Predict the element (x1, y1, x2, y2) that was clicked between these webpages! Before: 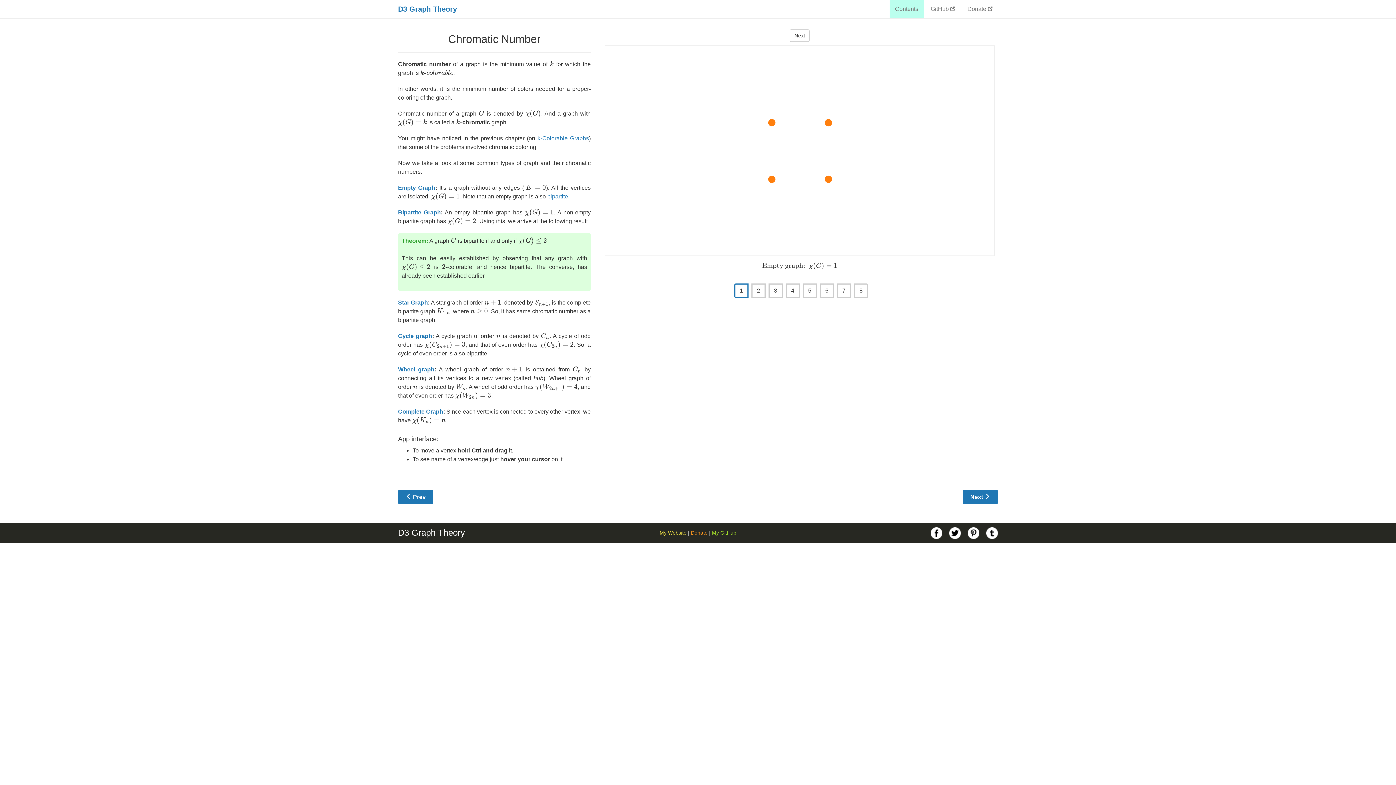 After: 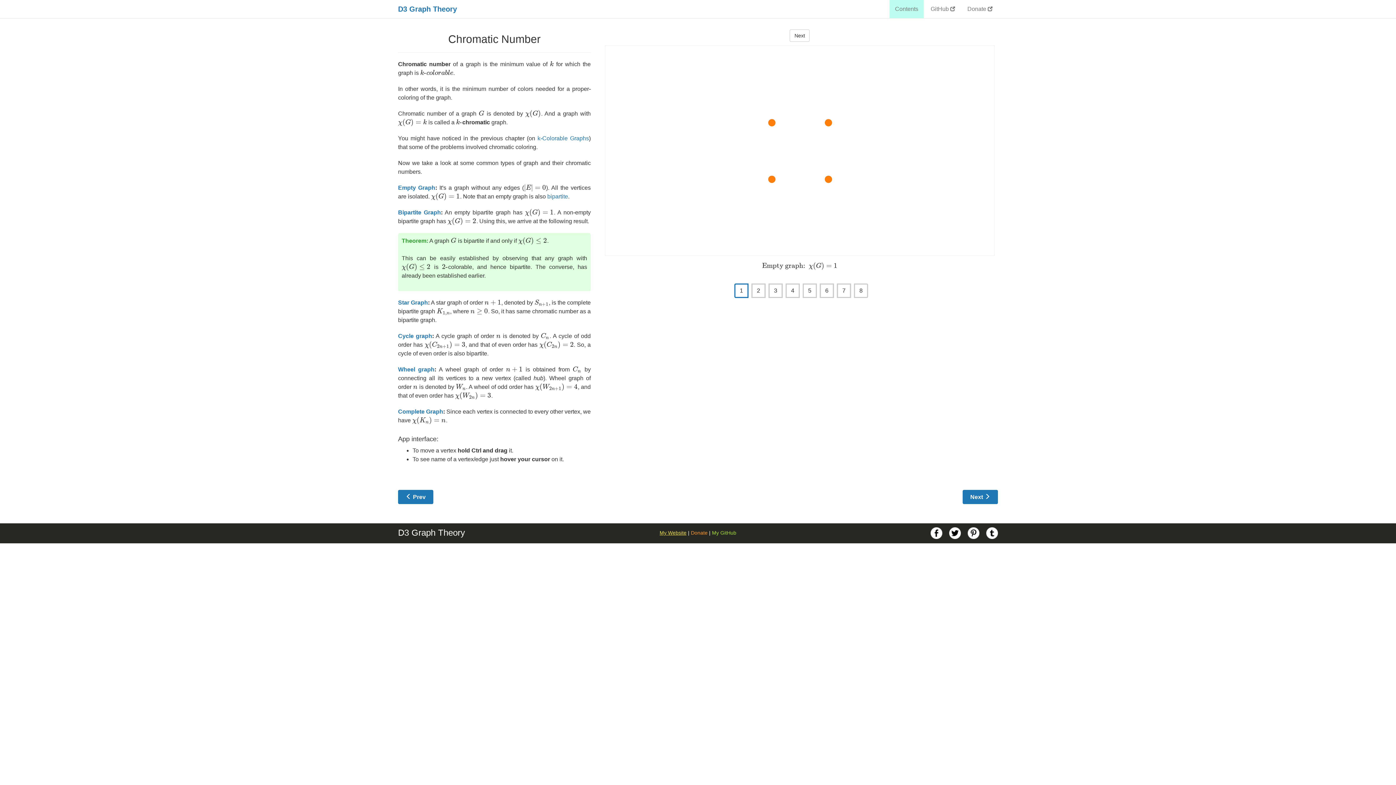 Action: bbox: (659, 530, 686, 536) label: My Website